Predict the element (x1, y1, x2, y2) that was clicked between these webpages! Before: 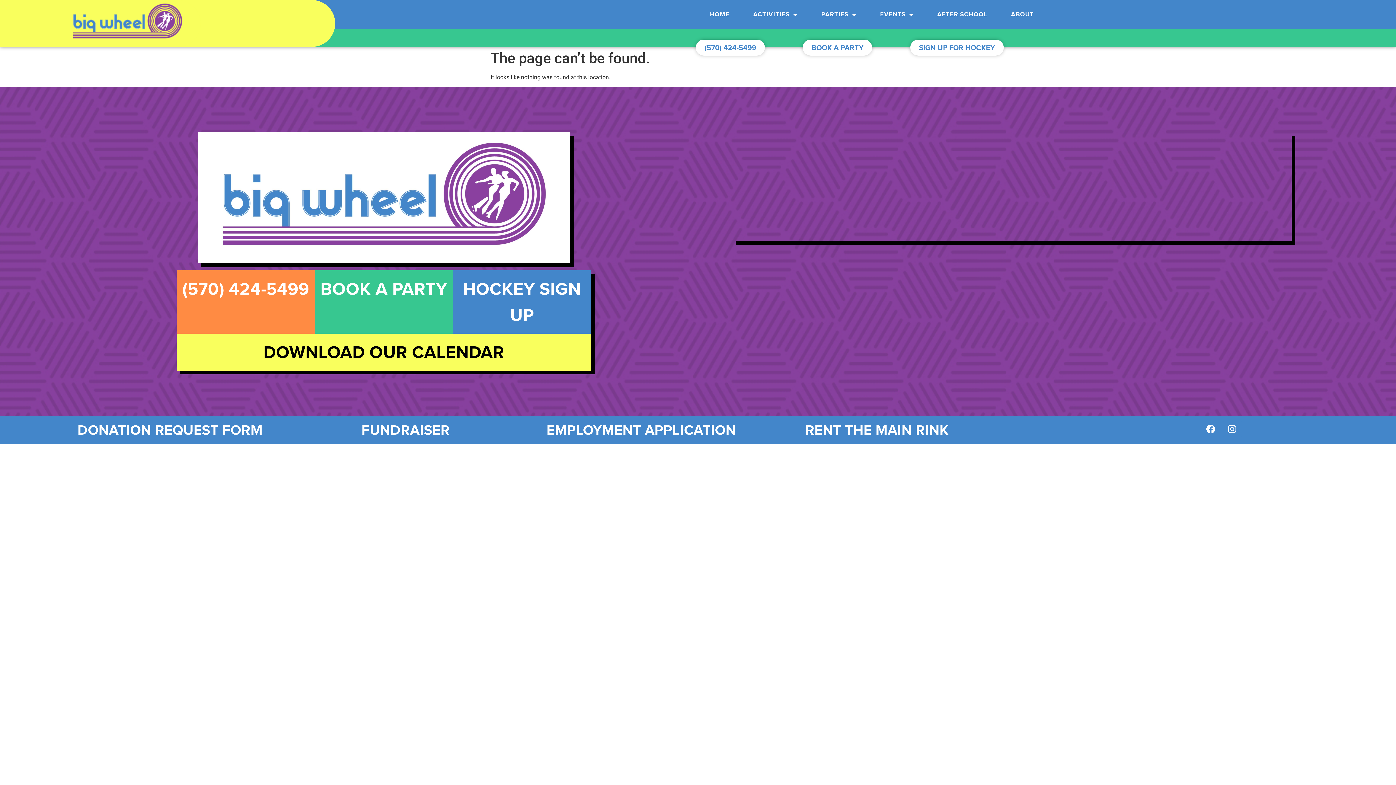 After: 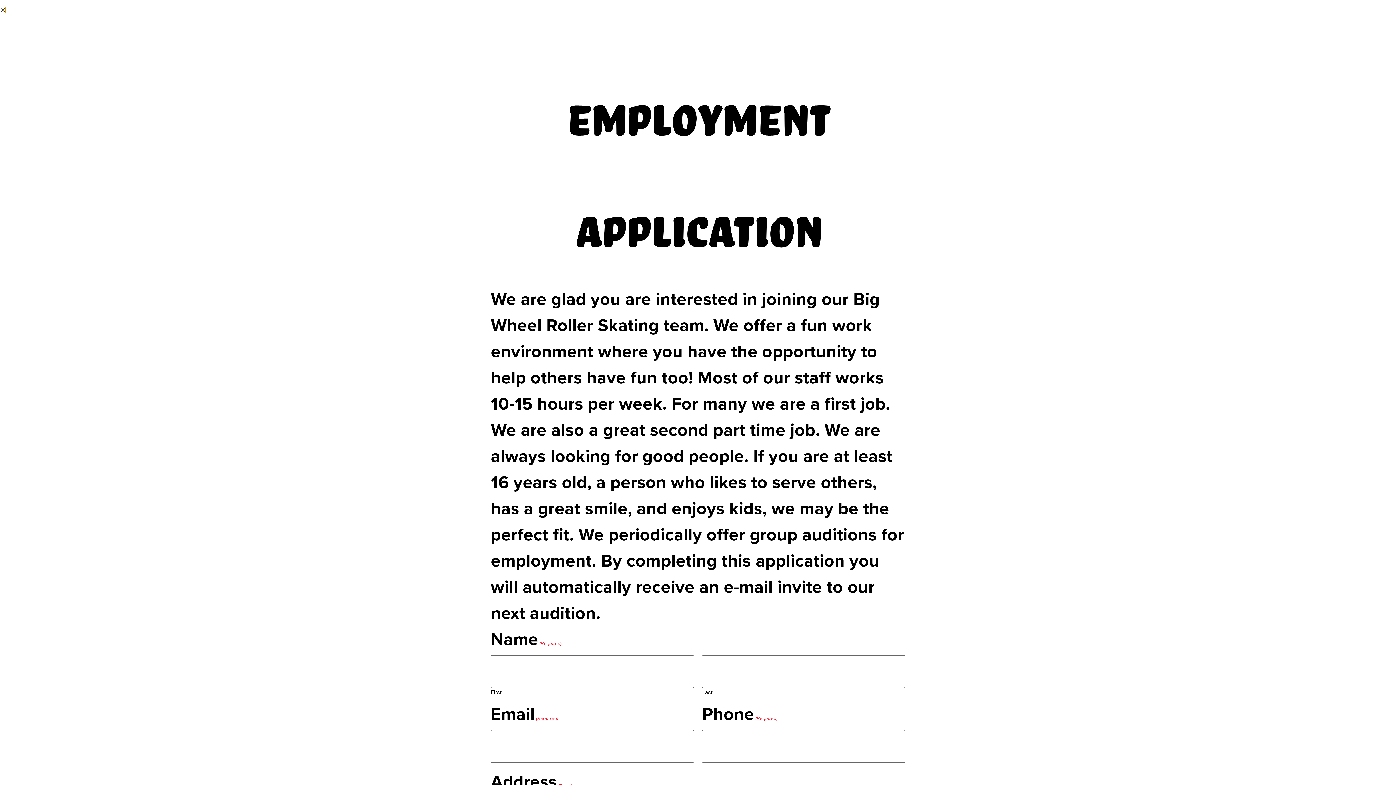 Action: label: EMPLOYMENT APPLICATION bbox: (546, 420, 736, 440)